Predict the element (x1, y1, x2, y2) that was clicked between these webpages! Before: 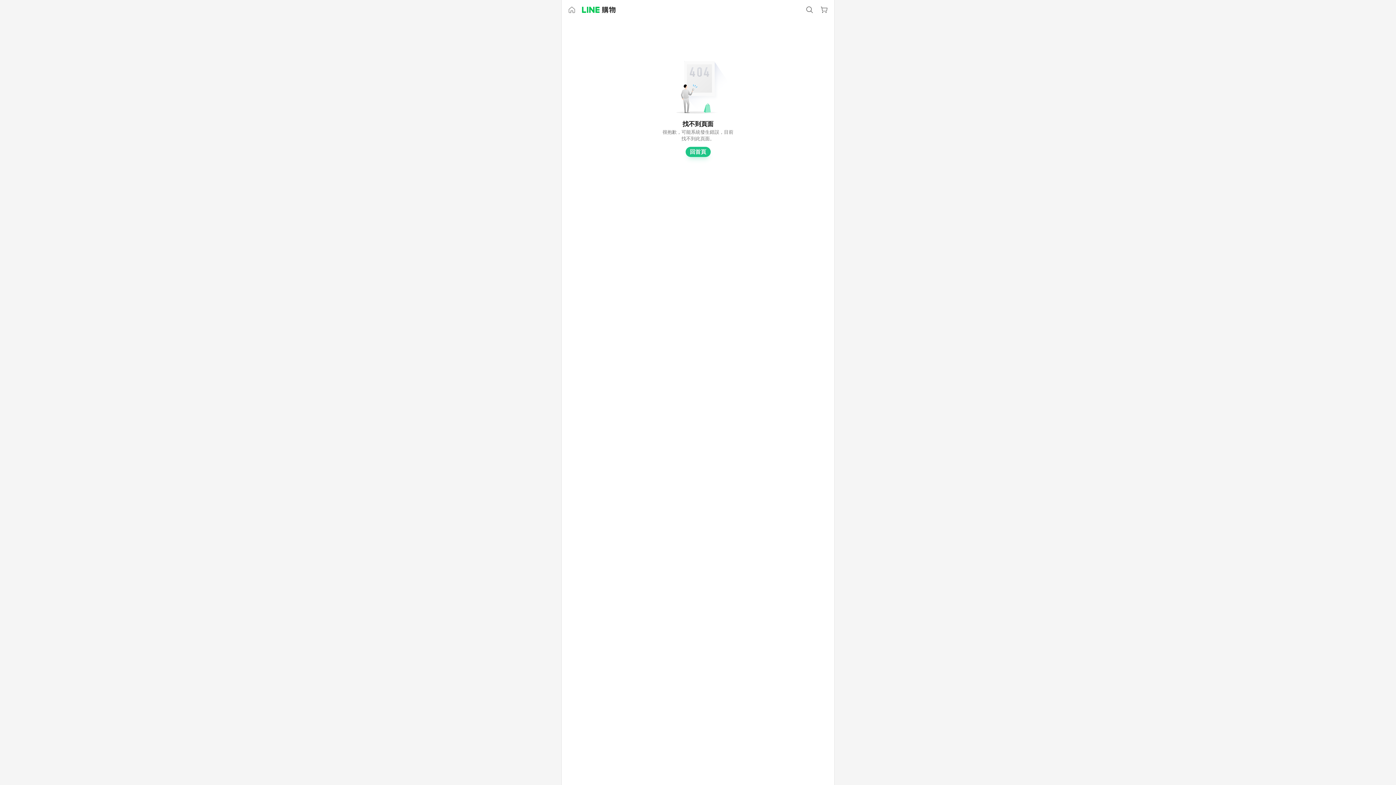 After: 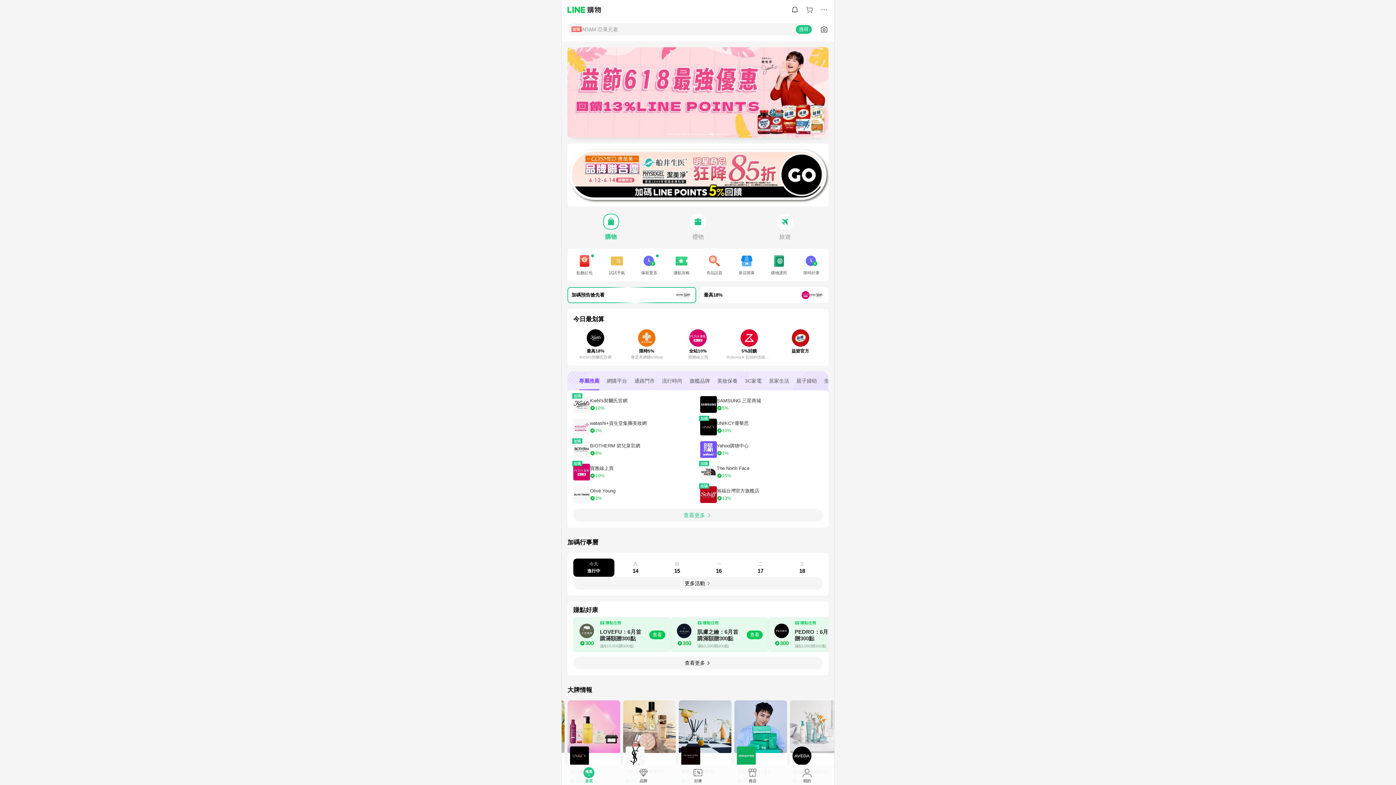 Action: bbox: (582, 6, 615, 13)